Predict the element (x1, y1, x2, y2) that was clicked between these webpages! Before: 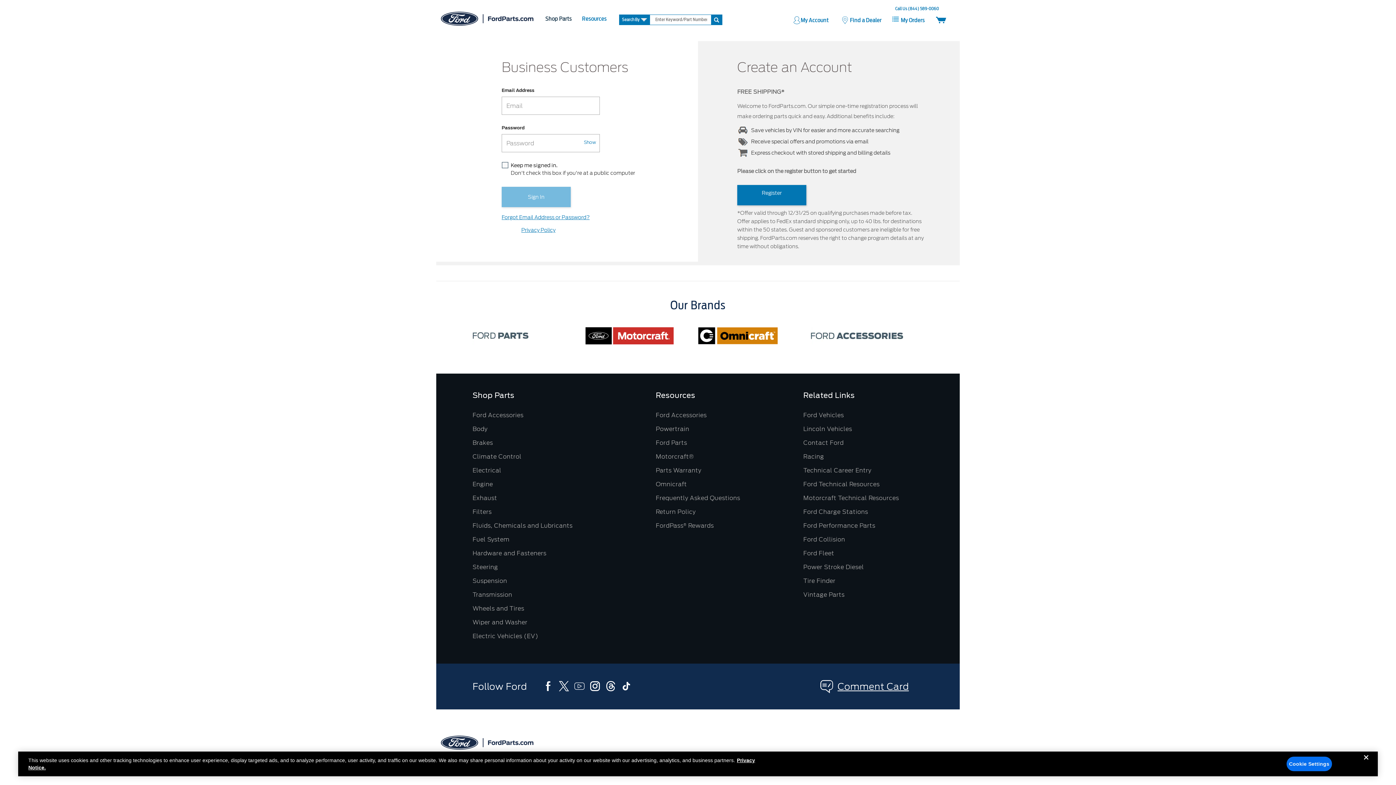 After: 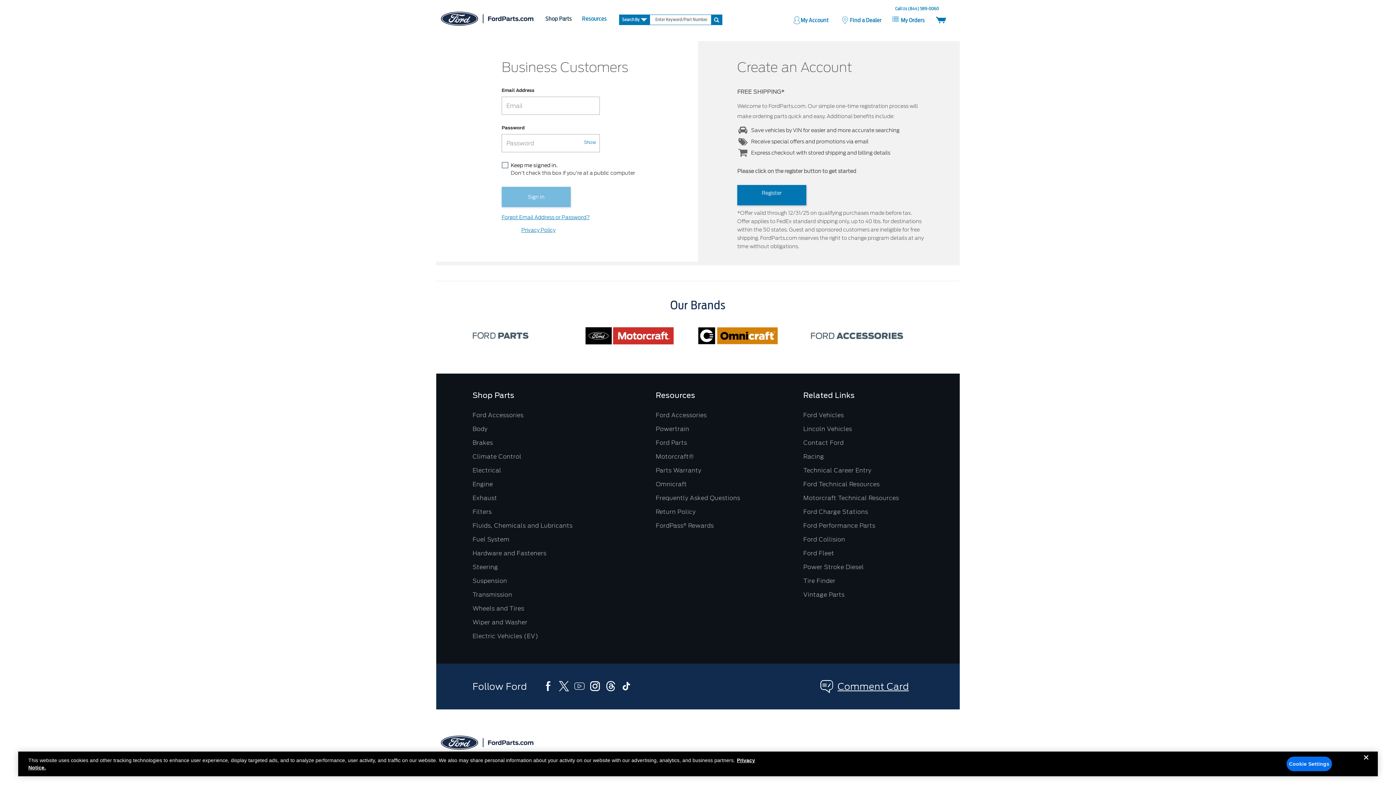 Action: label: # bbox: (572, 680, 587, 693)